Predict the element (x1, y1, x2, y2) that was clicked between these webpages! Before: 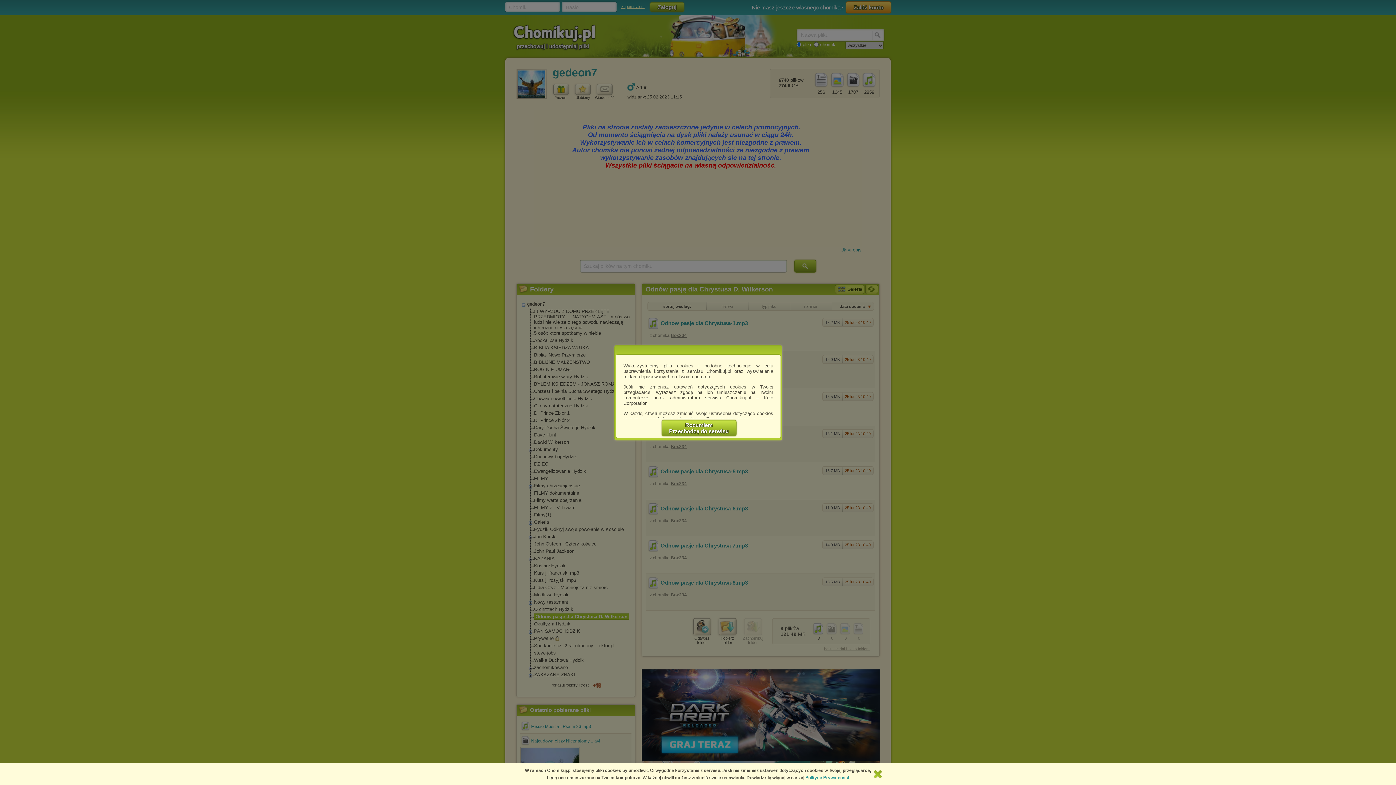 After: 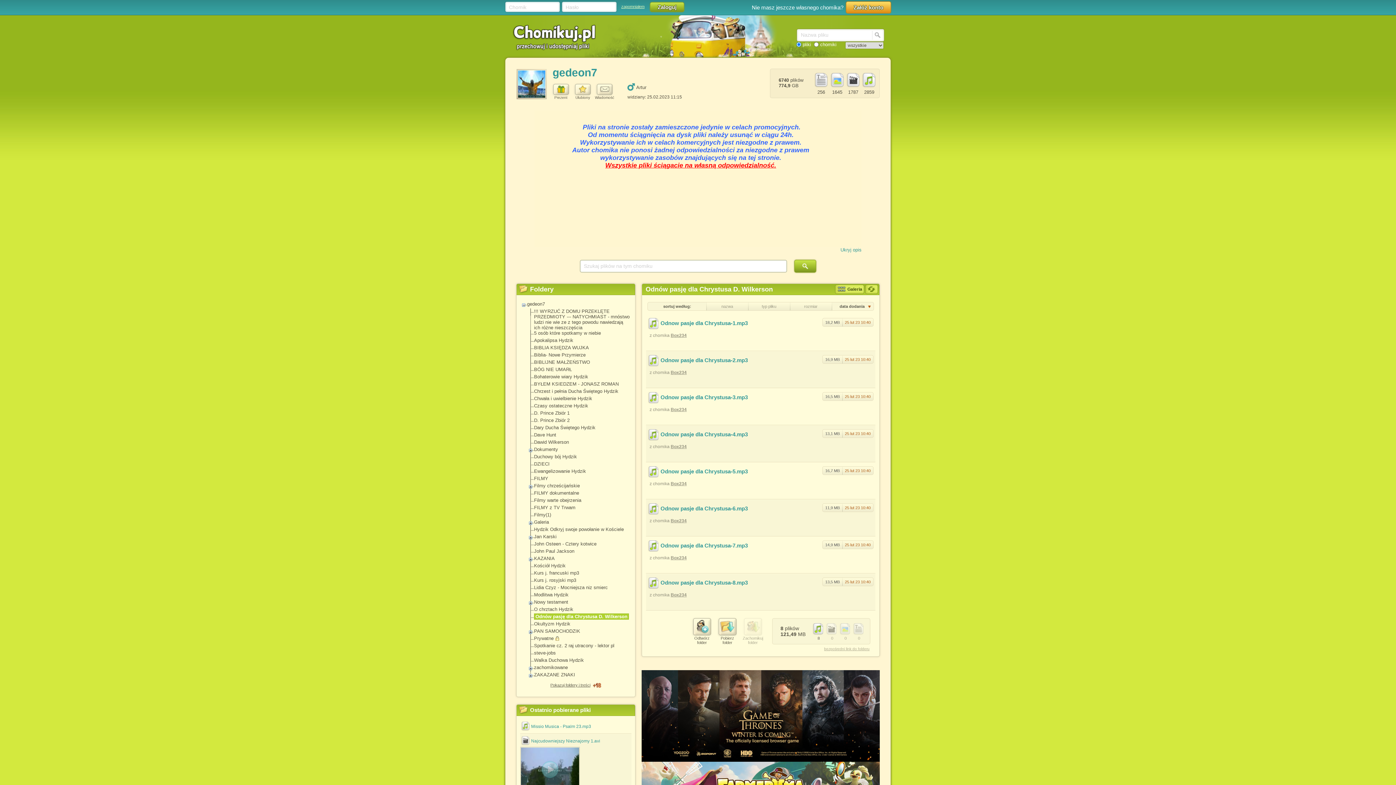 Action: bbox: (661, 420, 736, 436) label: Rozumiem
Przechodzę do serwisu